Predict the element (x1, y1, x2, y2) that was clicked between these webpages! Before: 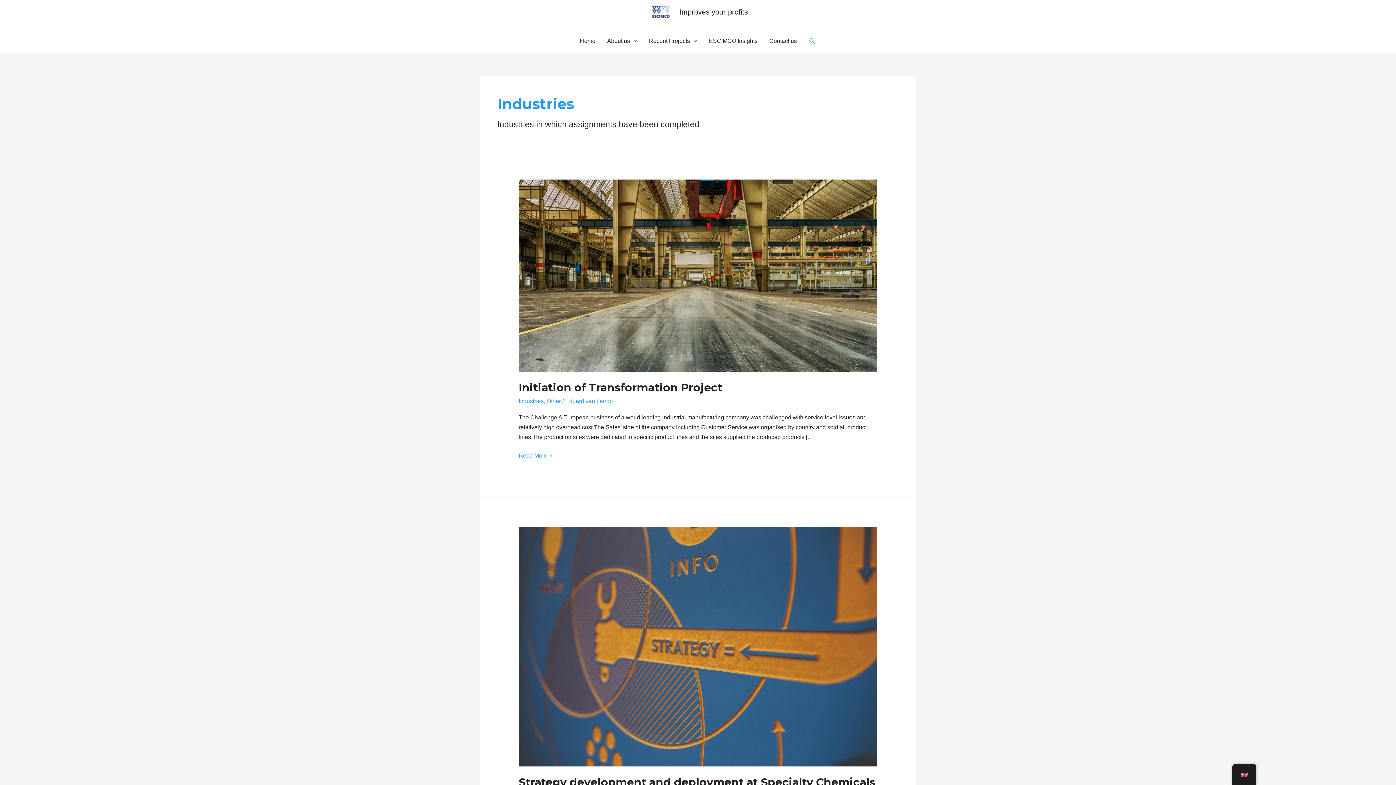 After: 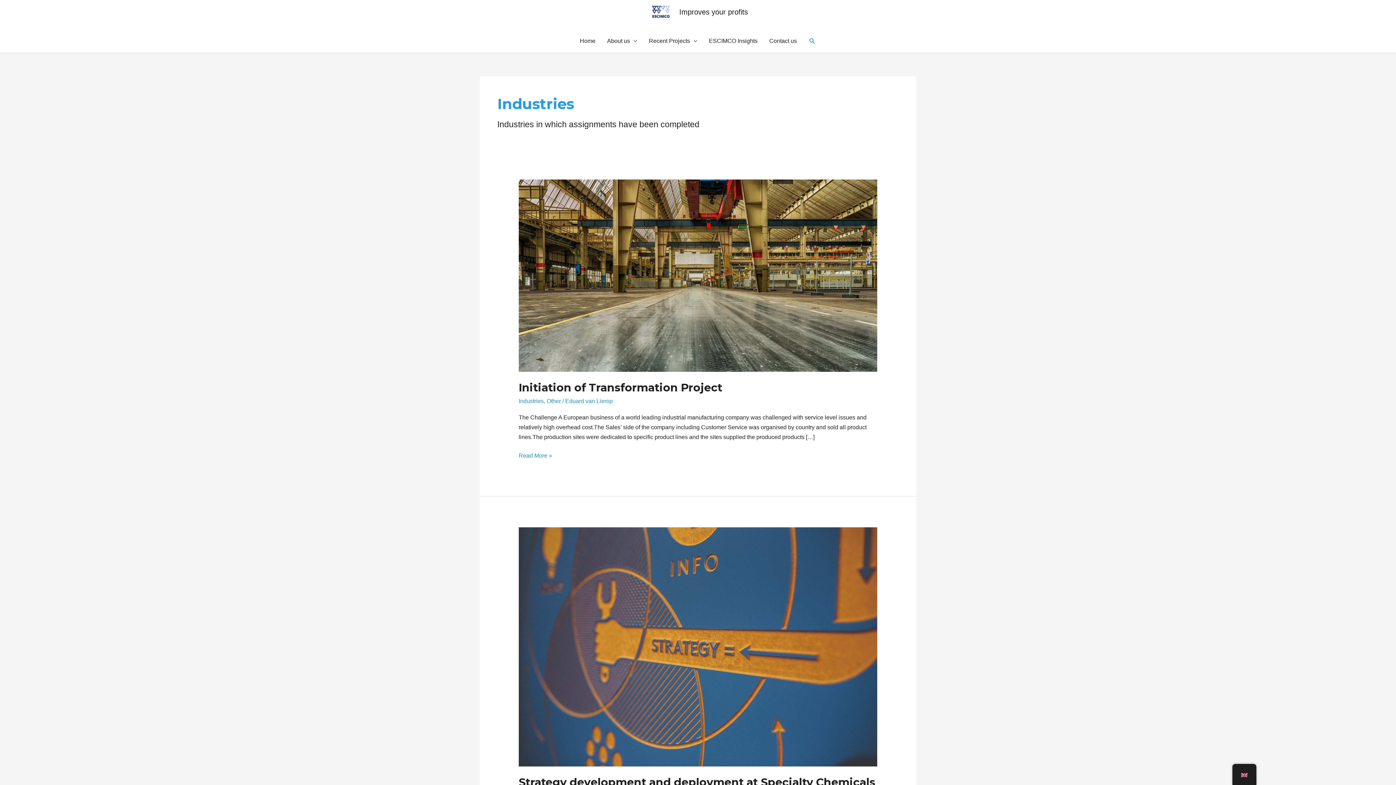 Action: bbox: (518, 398, 543, 404) label: Industries